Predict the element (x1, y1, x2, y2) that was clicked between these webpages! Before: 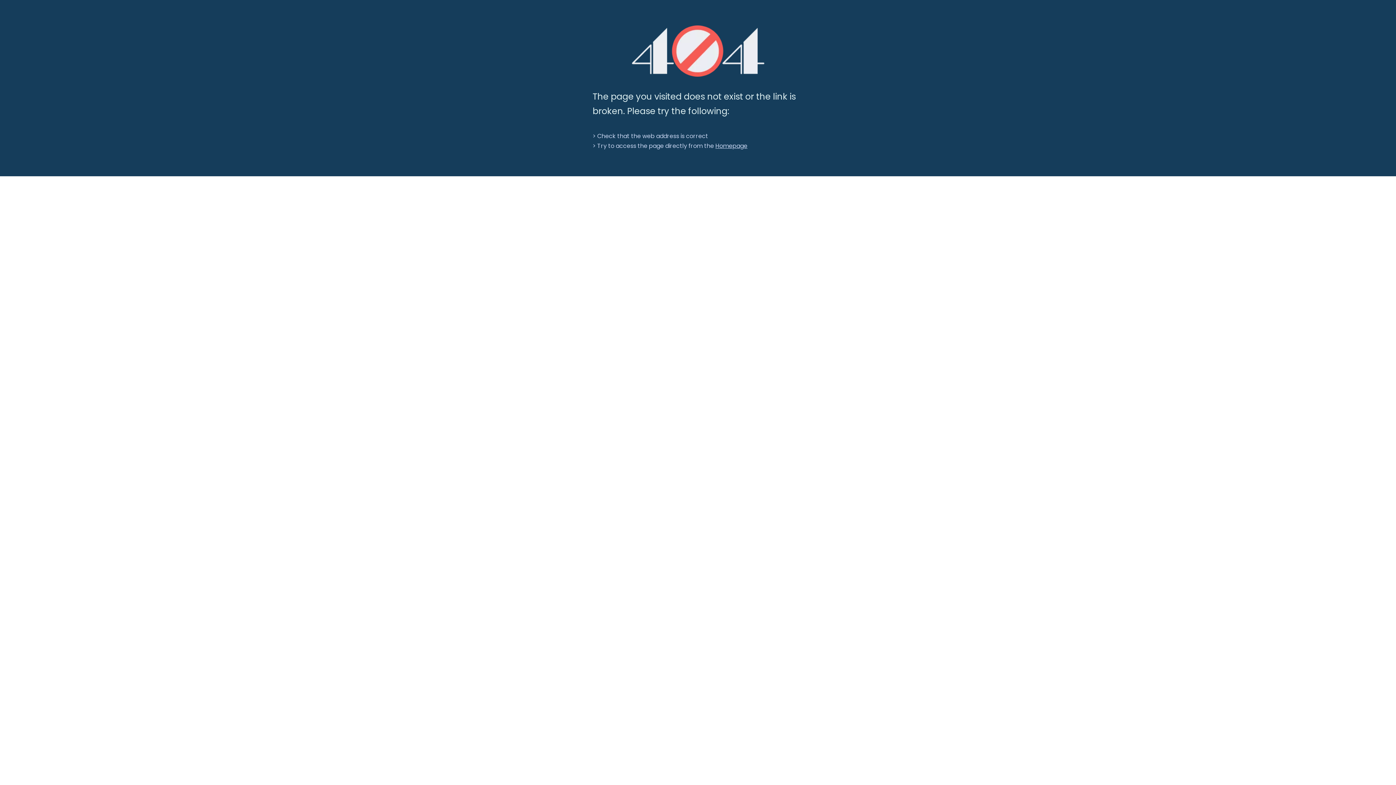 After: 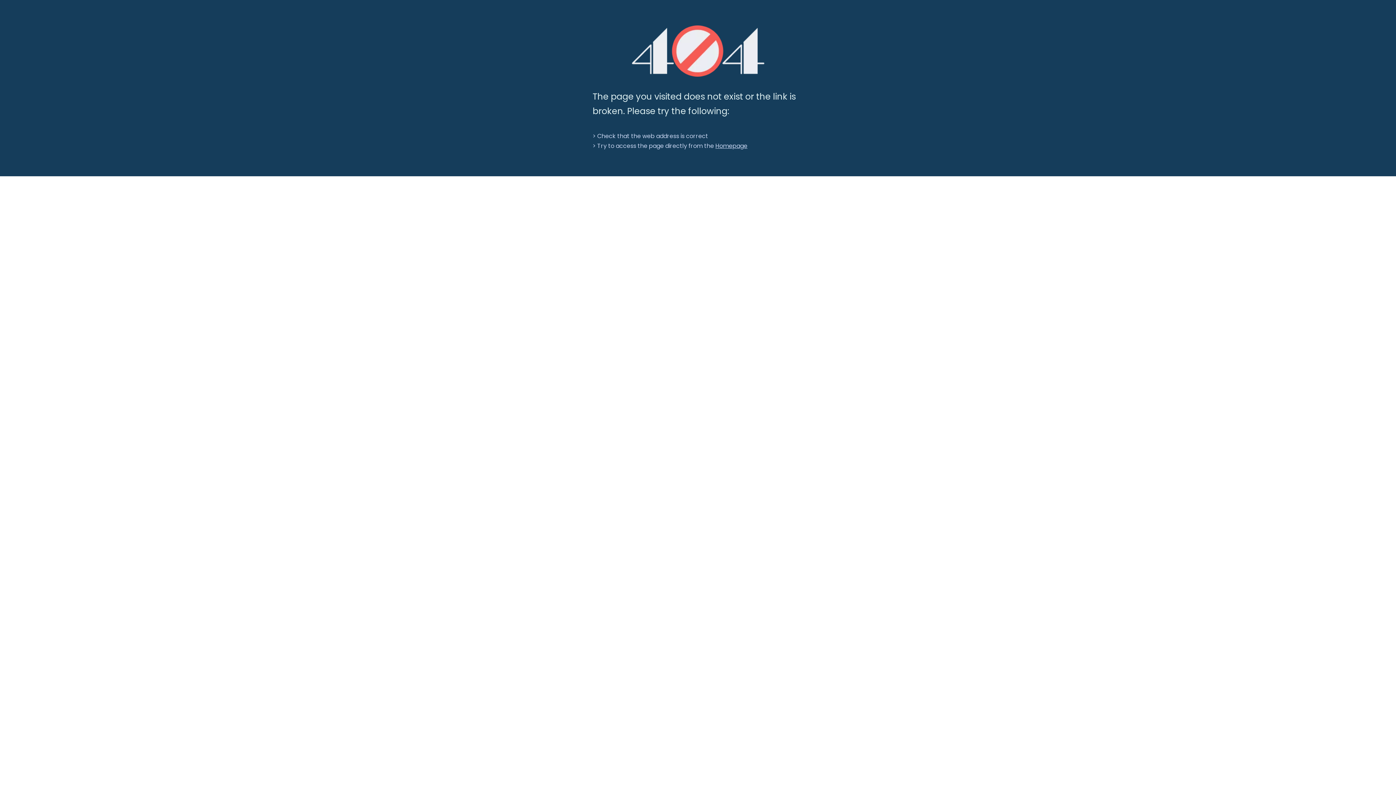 Action: label: 404 bbox: (631, 25, 764, 76)